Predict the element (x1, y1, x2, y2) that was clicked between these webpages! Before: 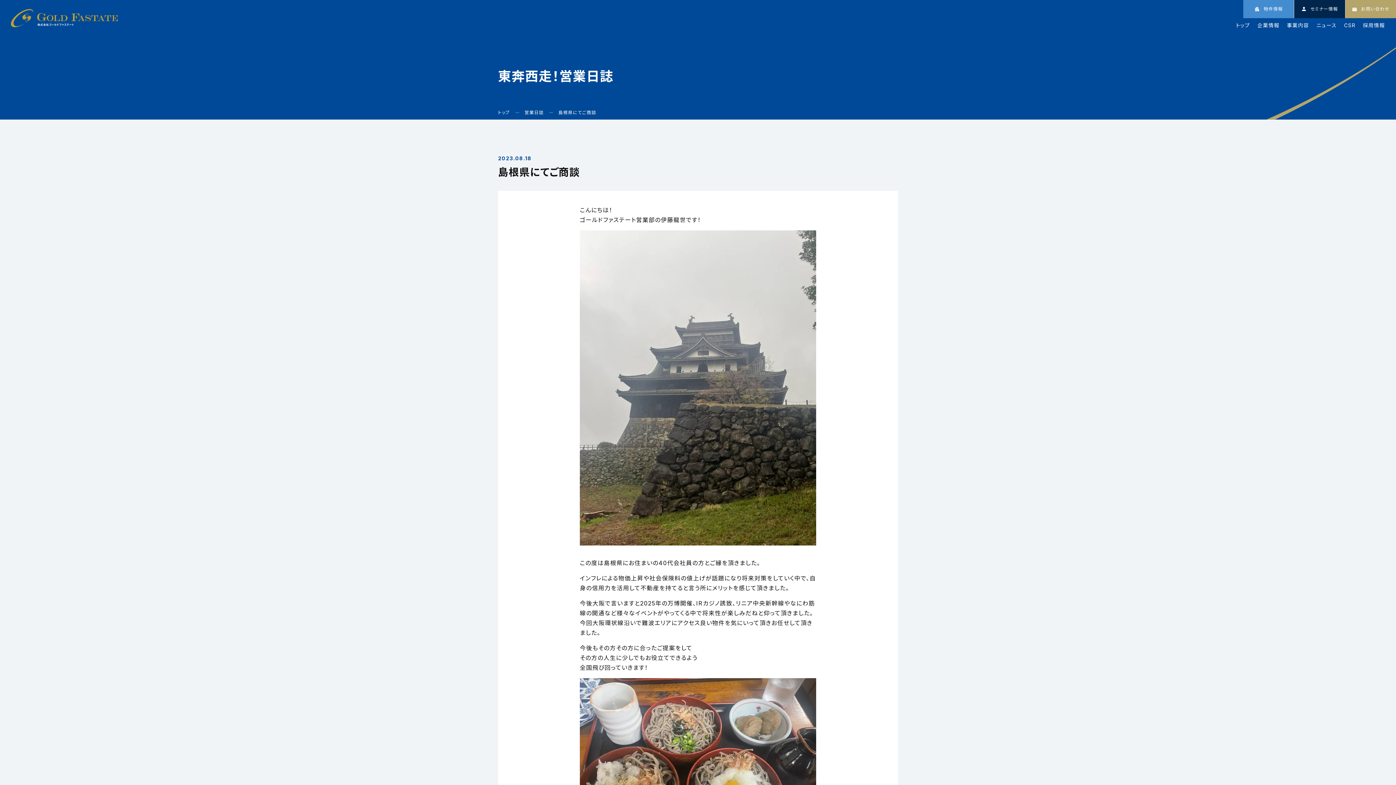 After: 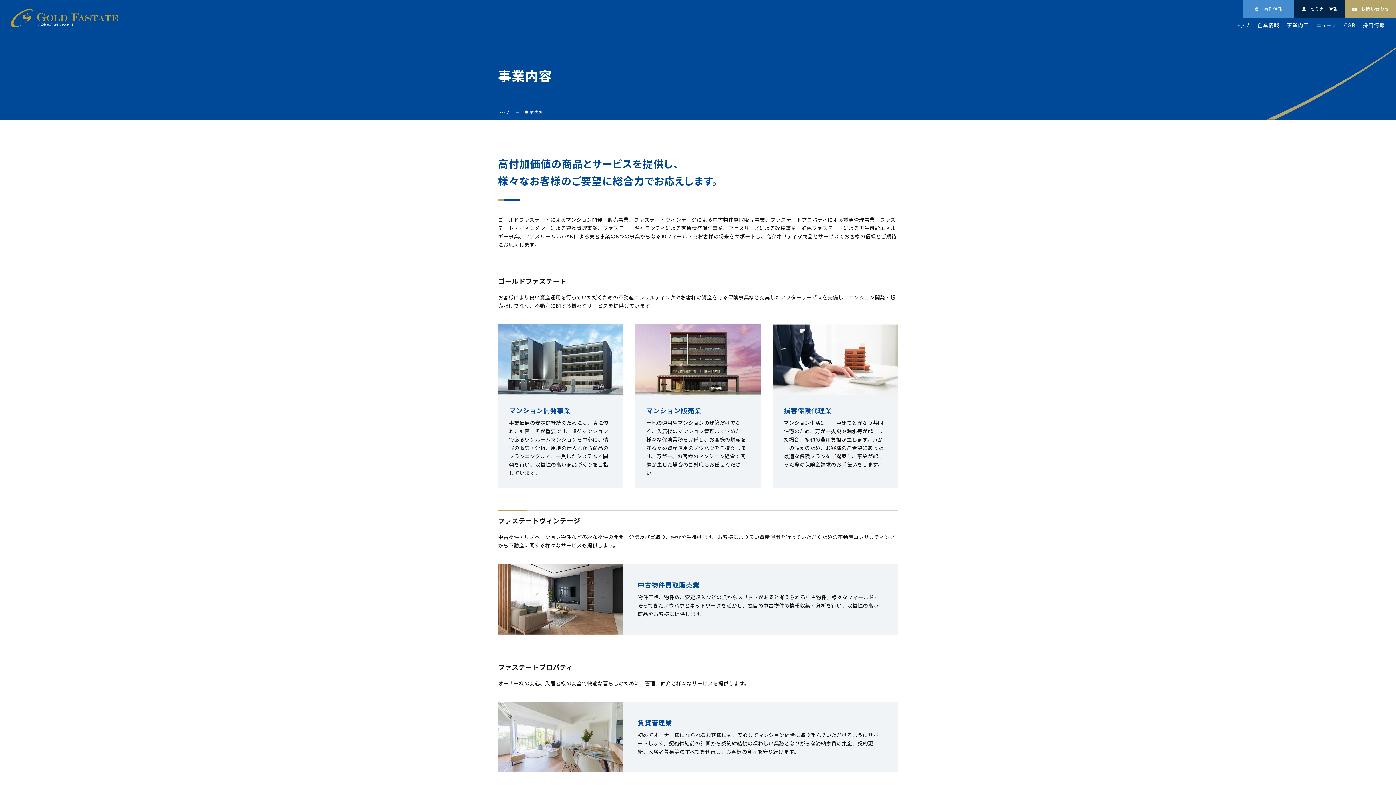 Action: bbox: (1287, 22, 1309, 28) label: 事業内容